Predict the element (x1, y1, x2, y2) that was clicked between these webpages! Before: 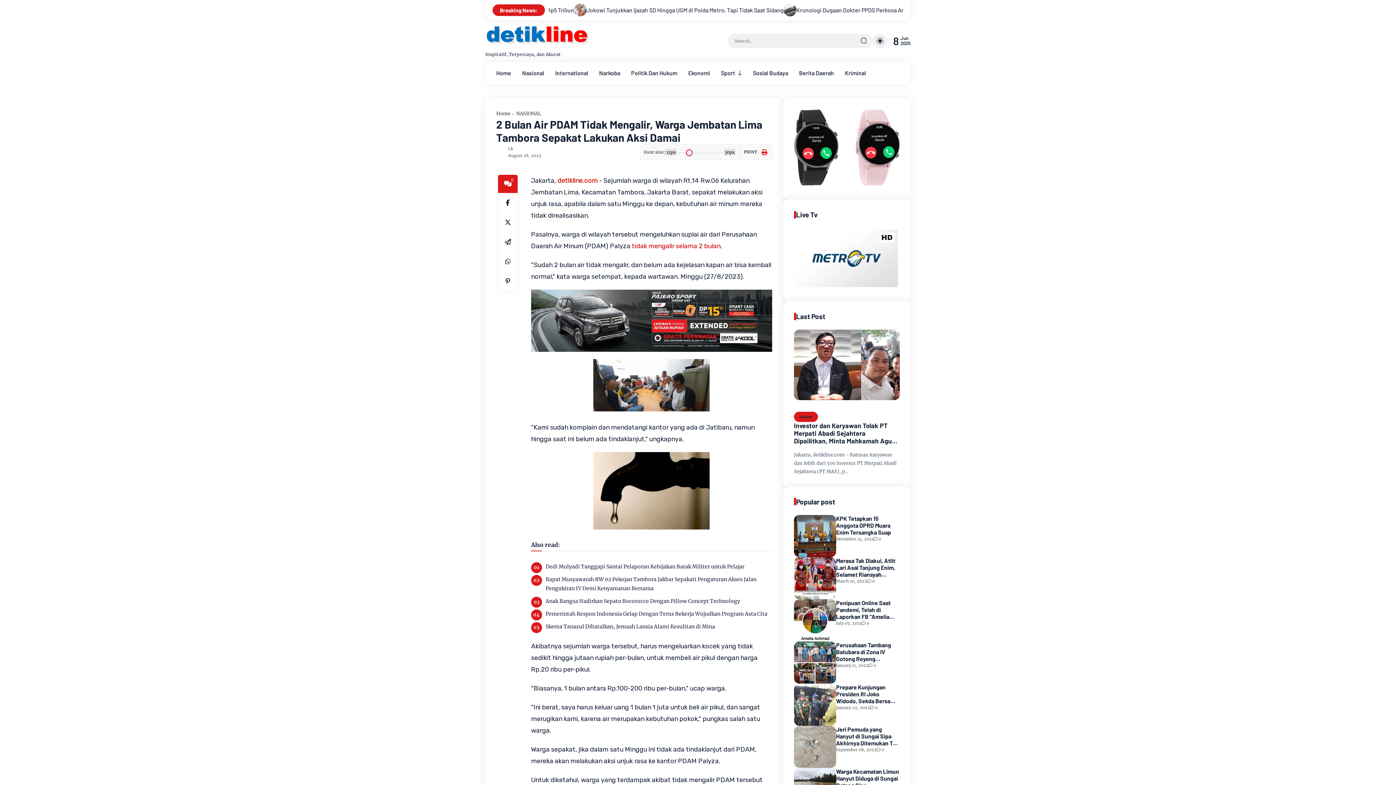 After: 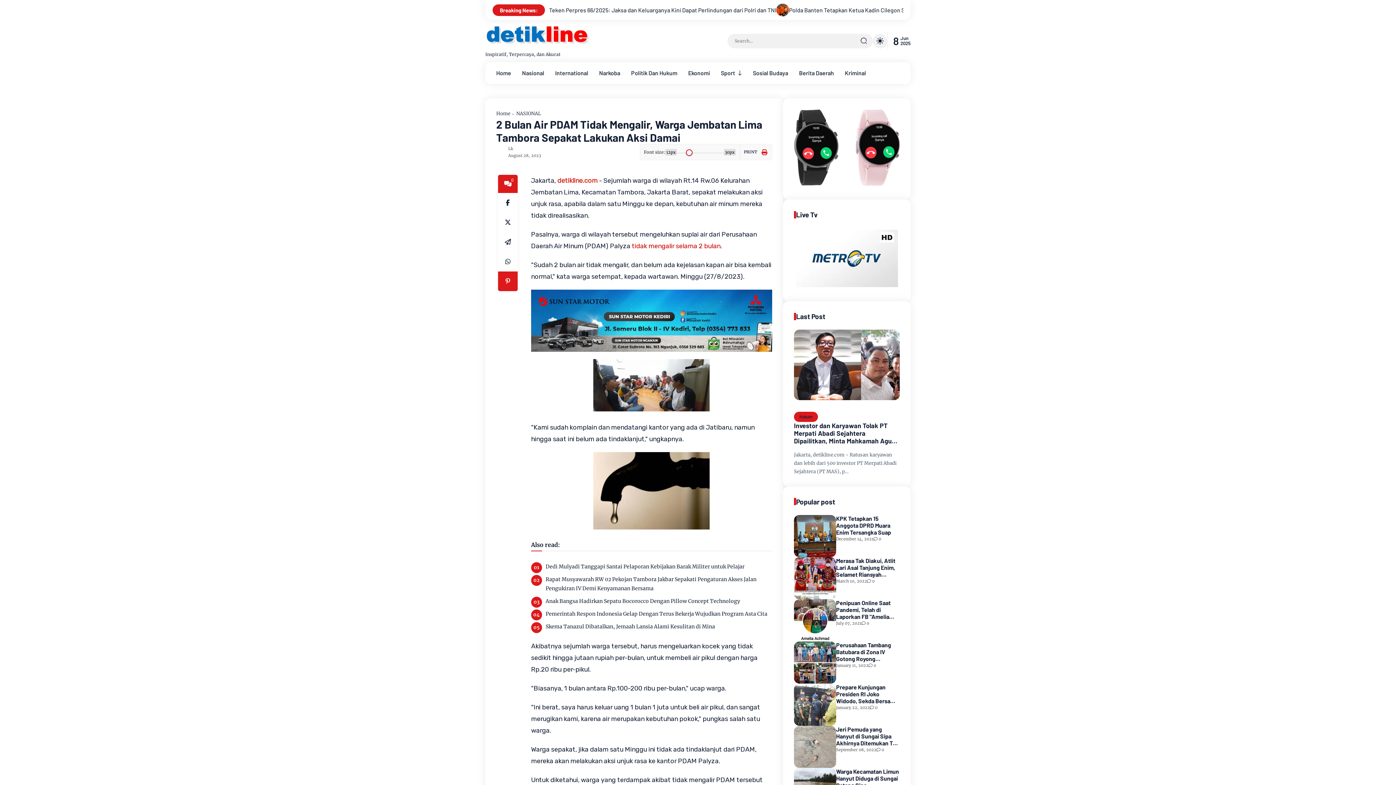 Action: label: pinterest bbox: (498, 271, 517, 291)